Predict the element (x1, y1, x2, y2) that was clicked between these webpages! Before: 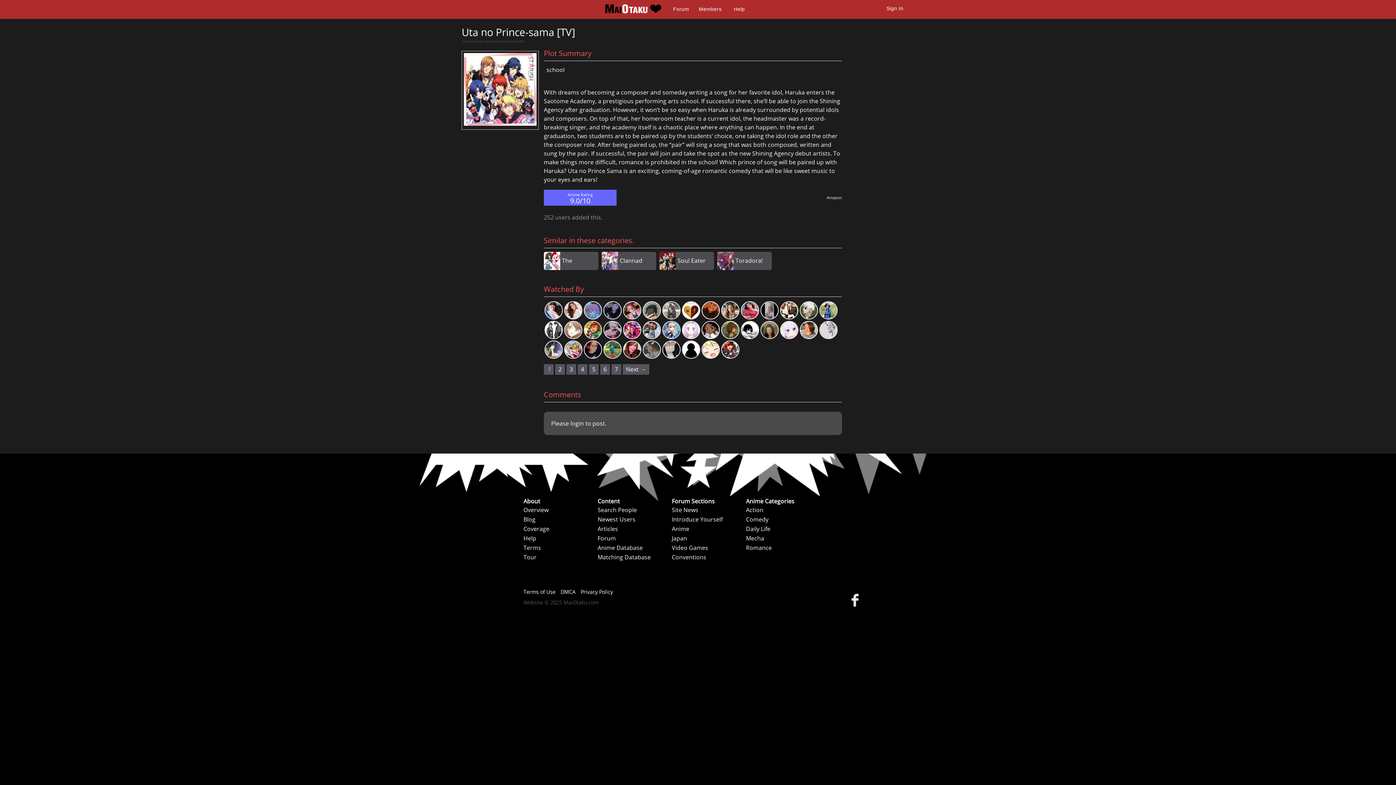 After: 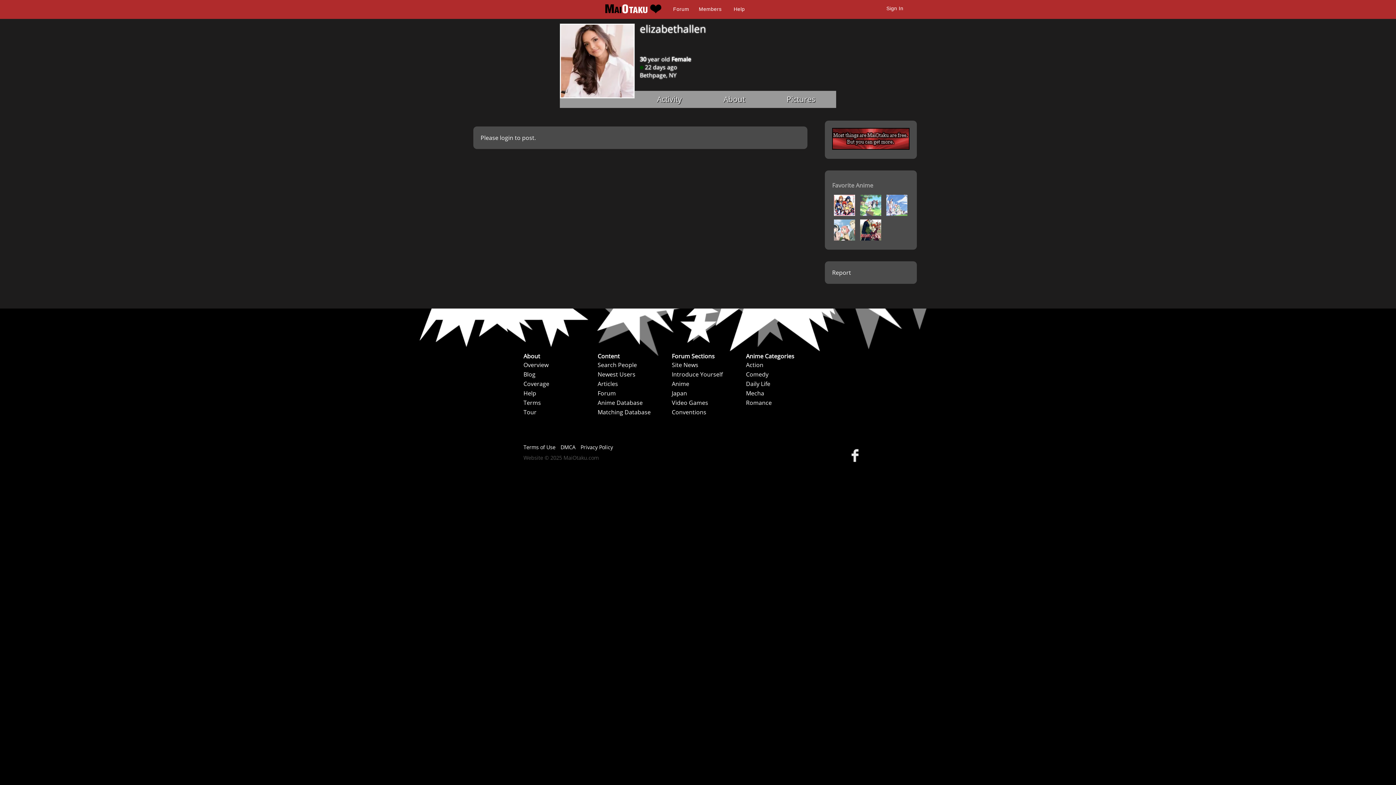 Action: bbox: (563, 300, 583, 320)